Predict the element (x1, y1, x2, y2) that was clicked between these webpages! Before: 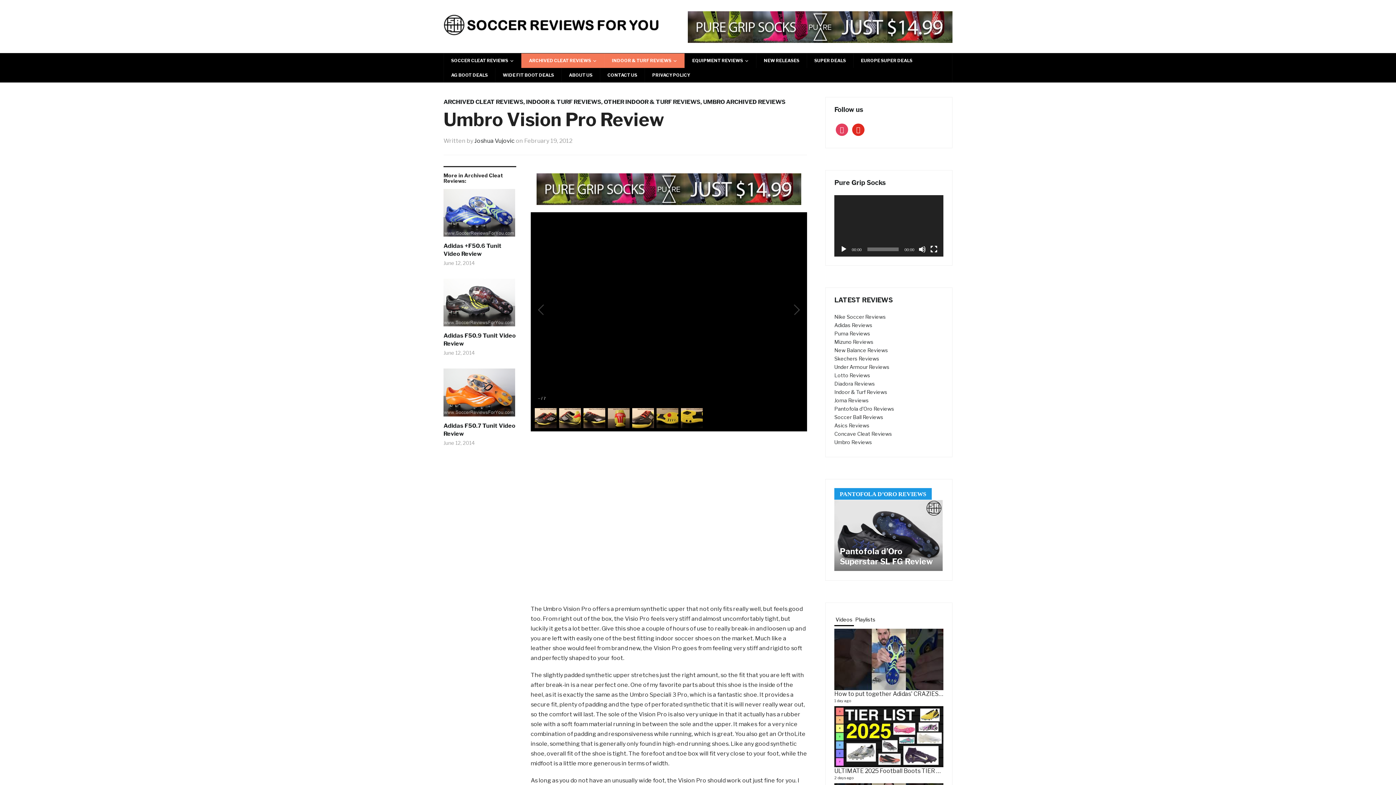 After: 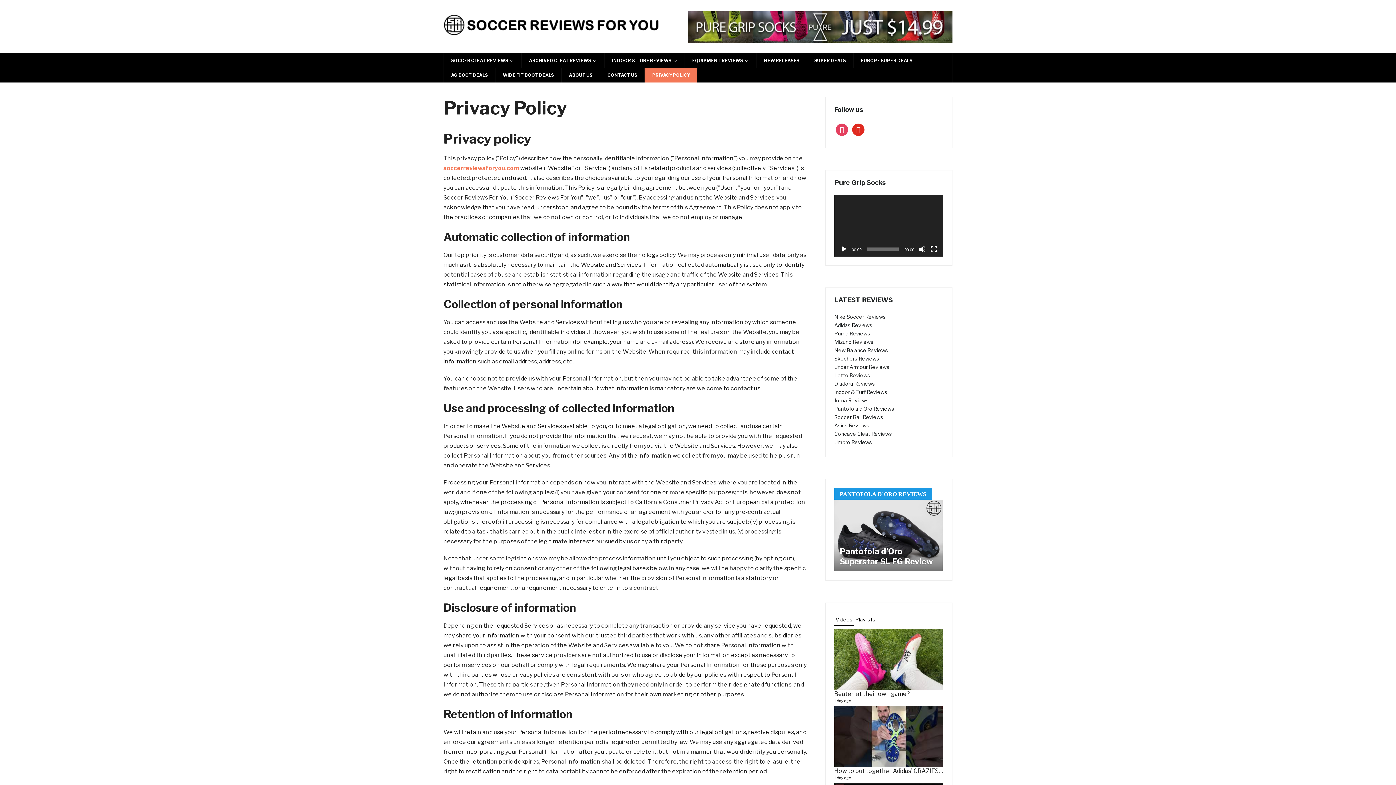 Action: label: PRIVACY POLICY bbox: (644, 68, 697, 82)